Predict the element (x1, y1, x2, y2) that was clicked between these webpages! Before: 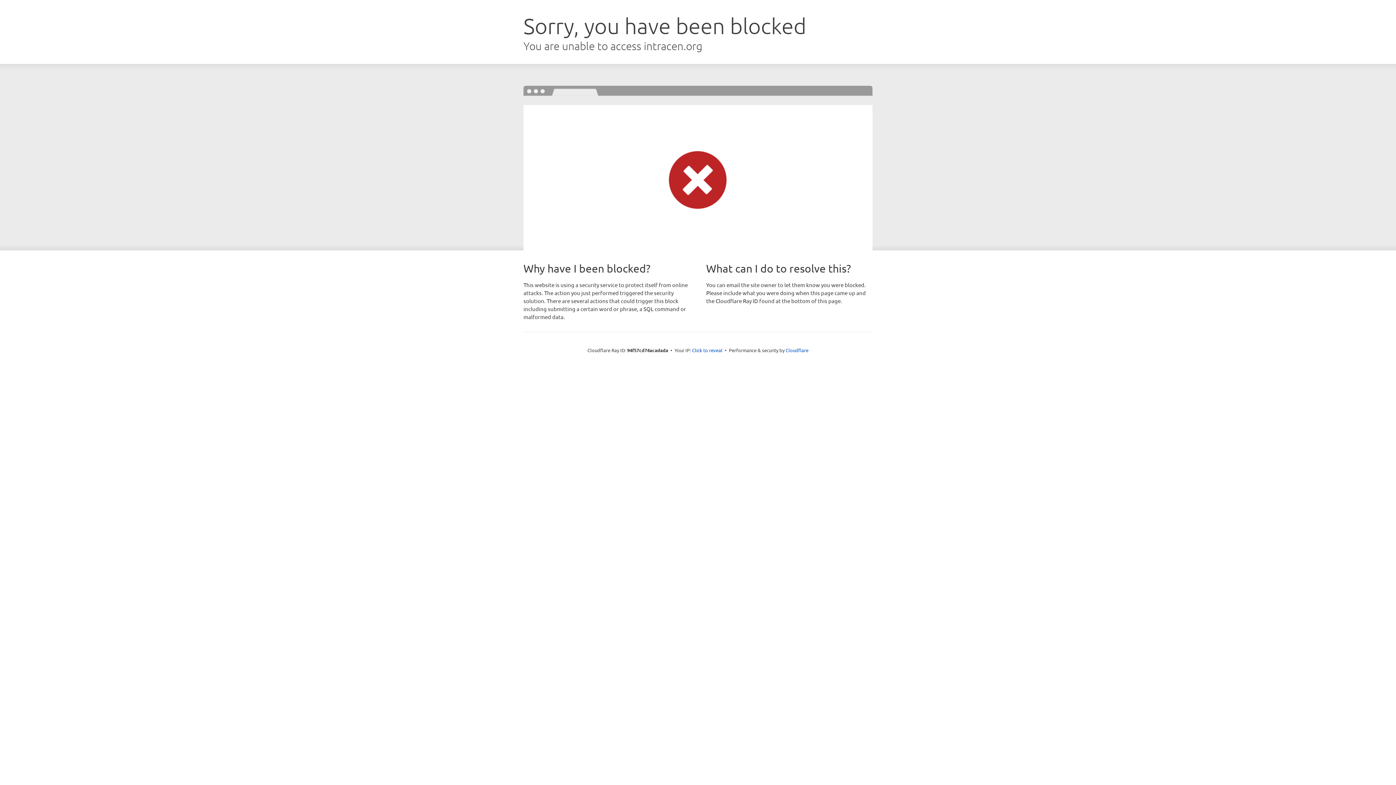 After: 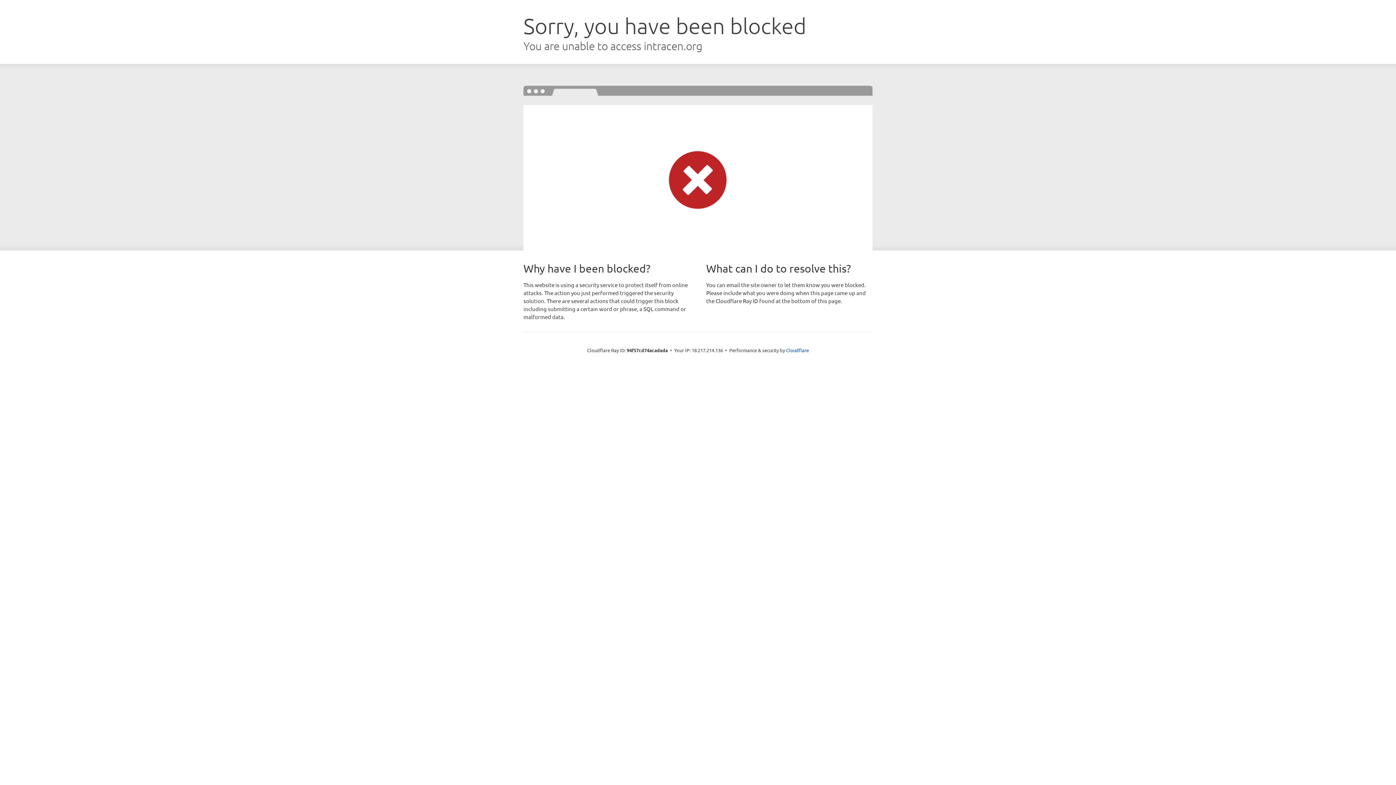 Action: label: Click to reveal bbox: (692, 346, 722, 353)